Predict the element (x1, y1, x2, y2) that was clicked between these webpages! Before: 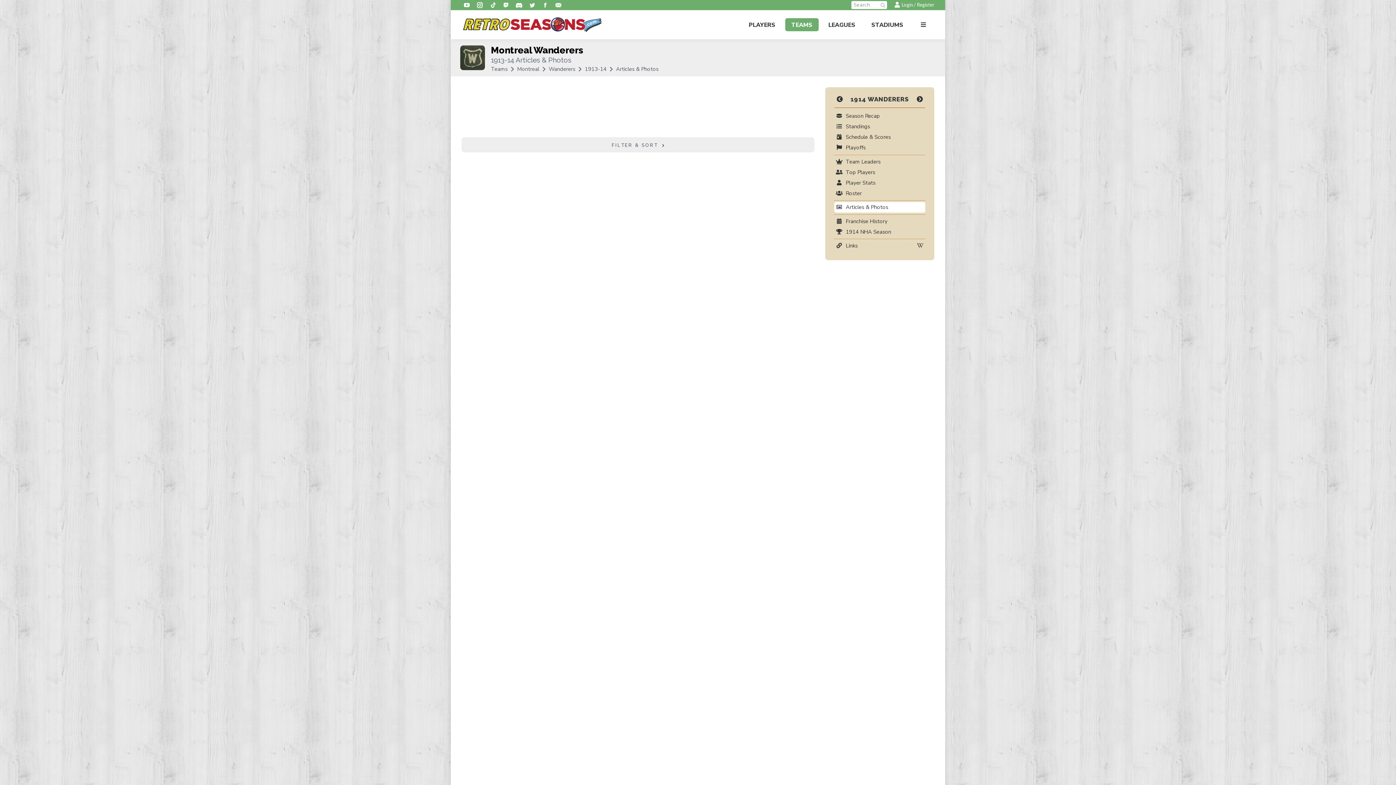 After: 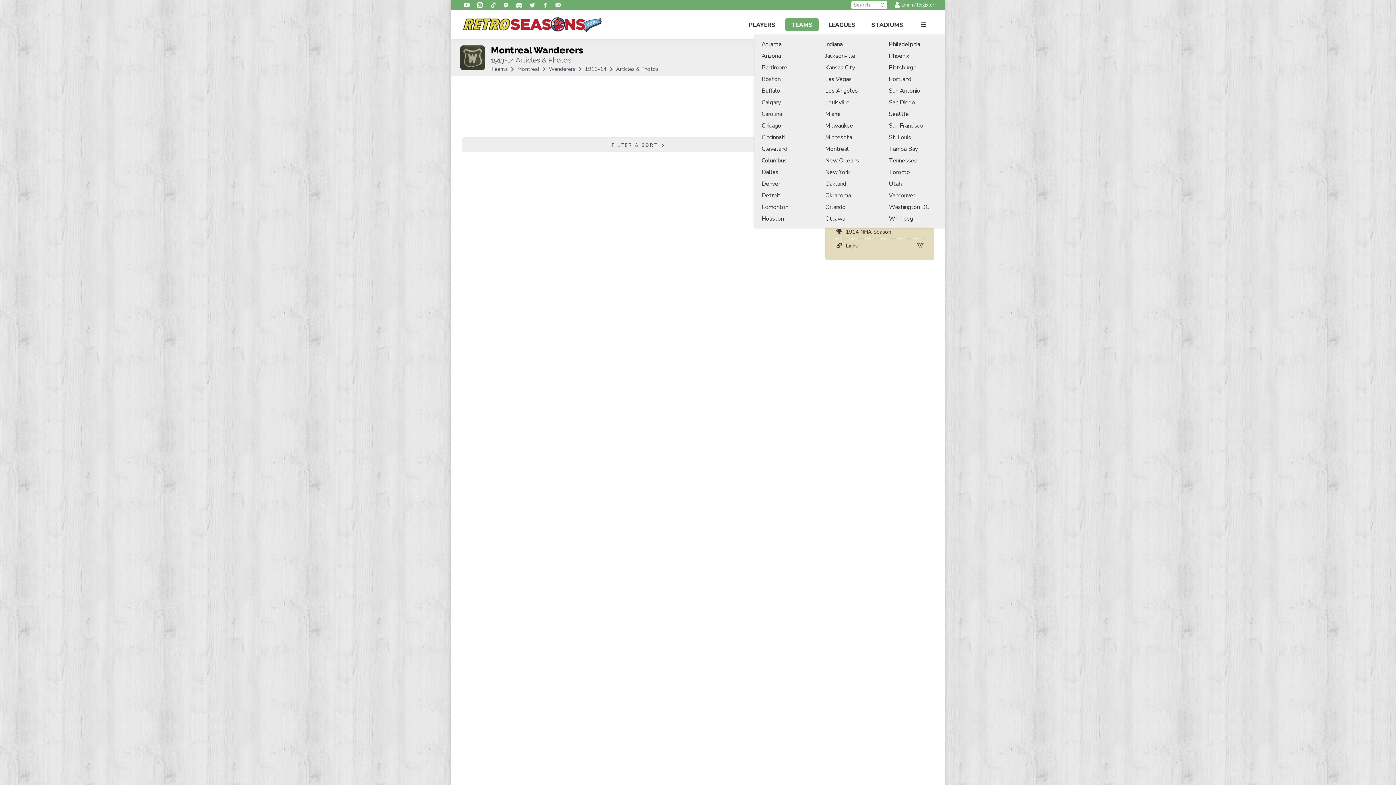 Action: bbox: (785, 18, 818, 31) label: More Pages